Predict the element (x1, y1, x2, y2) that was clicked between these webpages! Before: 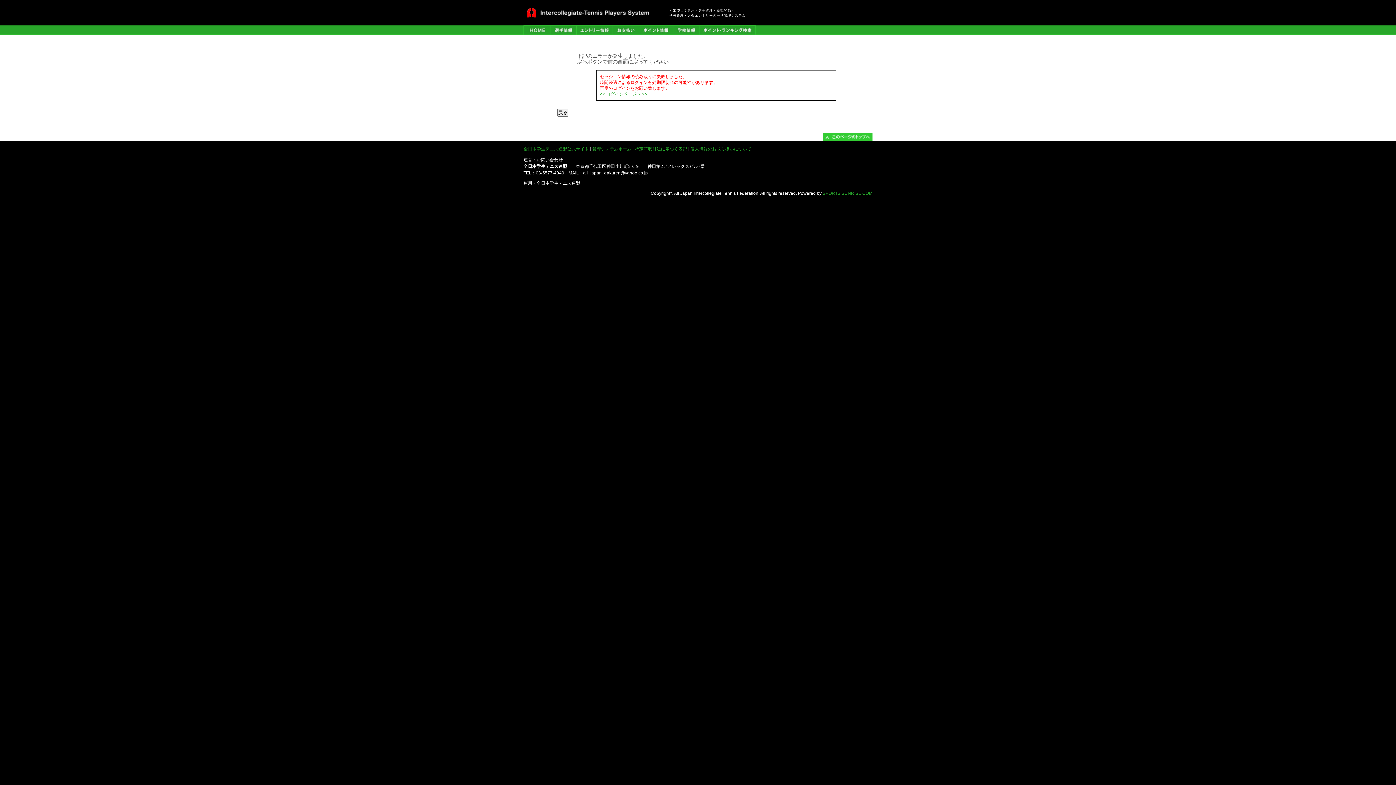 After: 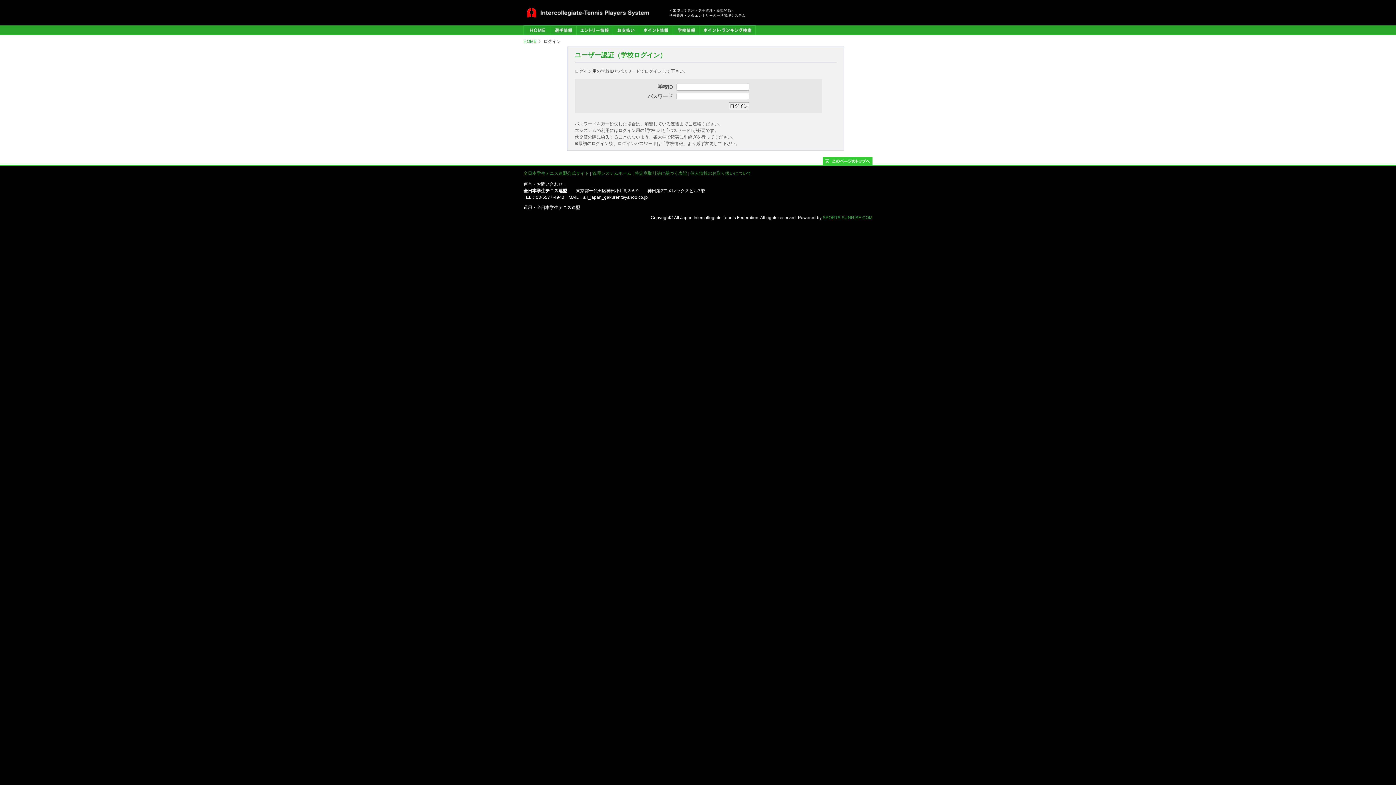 Action: label: << ログインページへ >> bbox: (600, 91, 647, 96)